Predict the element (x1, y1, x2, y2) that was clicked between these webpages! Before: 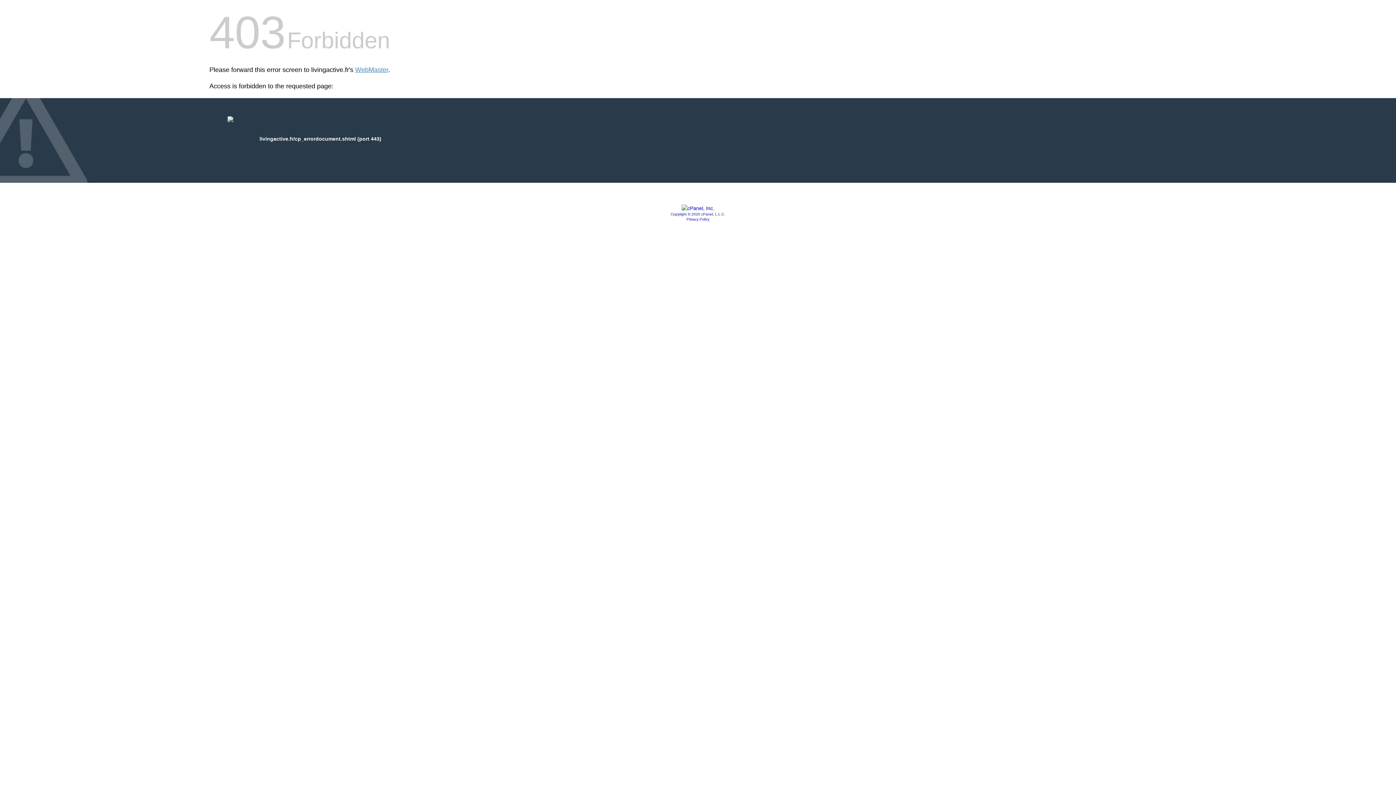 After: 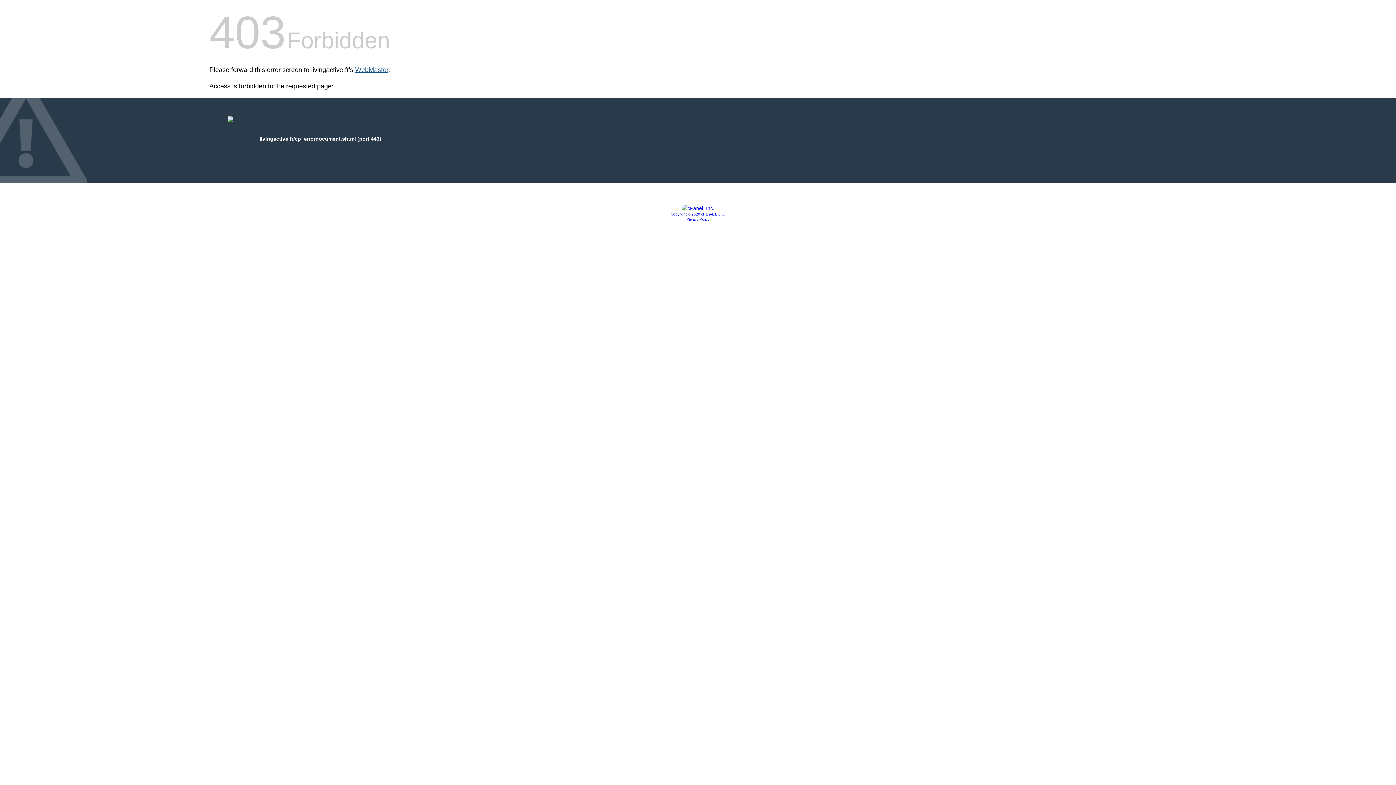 Action: label: WebMaster bbox: (355, 66, 388, 73)